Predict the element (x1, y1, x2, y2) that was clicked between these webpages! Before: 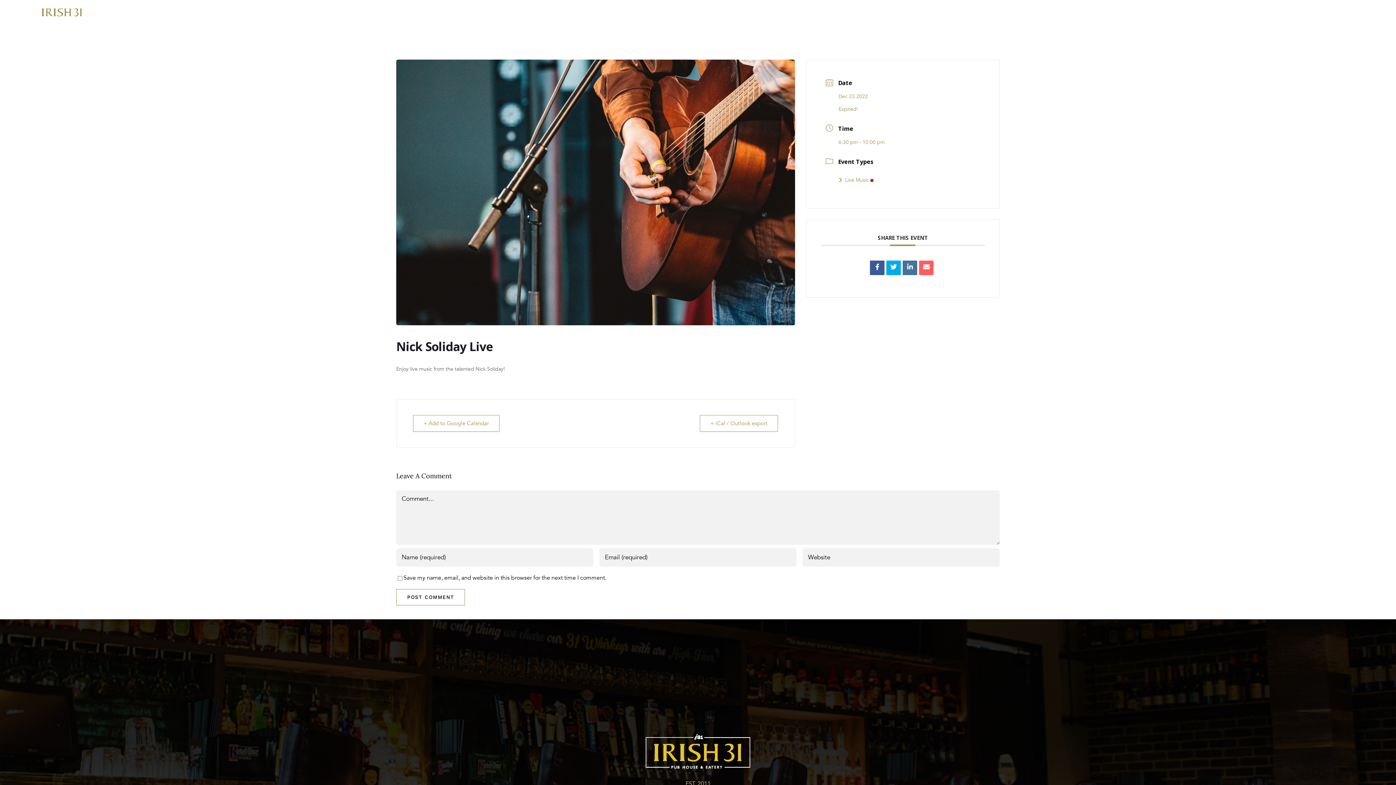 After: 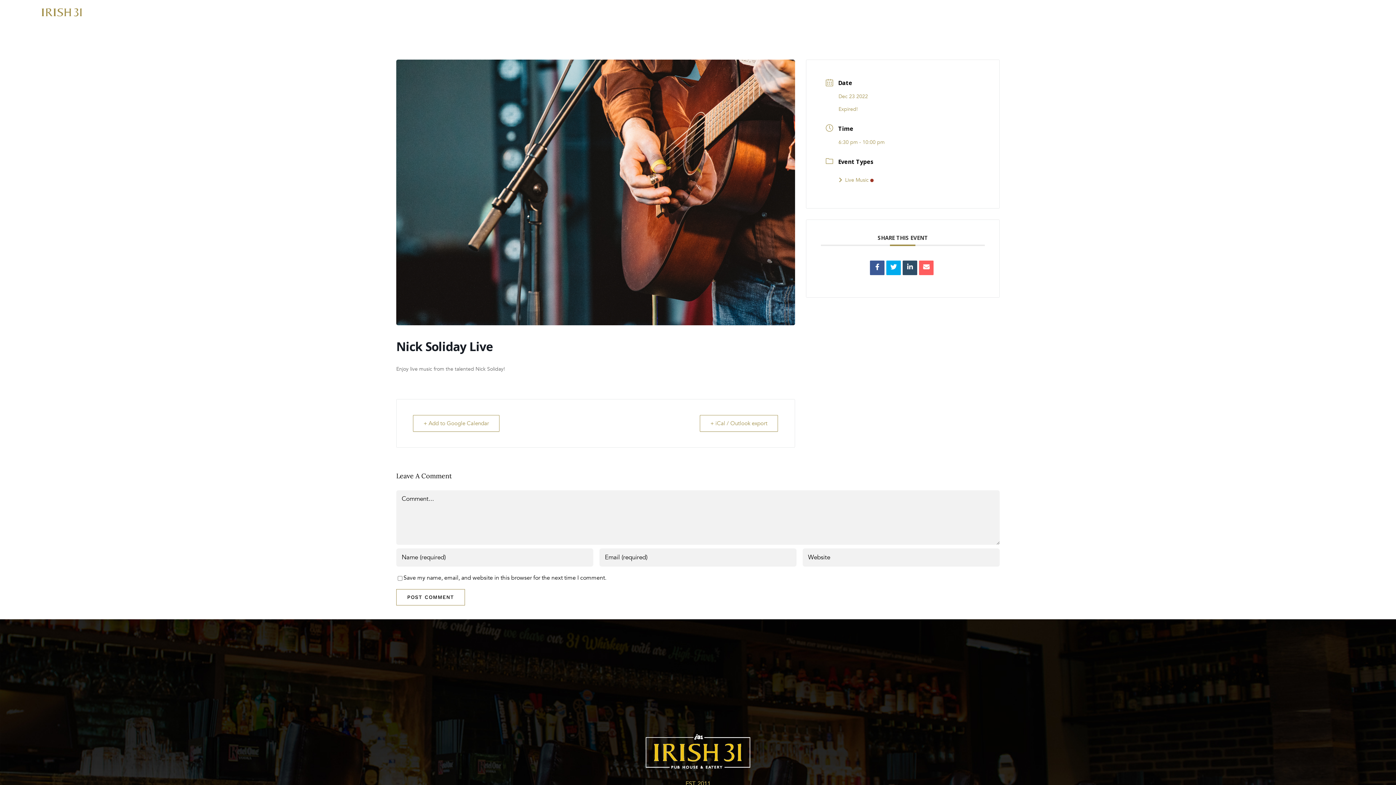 Action: bbox: (903, 260, 917, 275)